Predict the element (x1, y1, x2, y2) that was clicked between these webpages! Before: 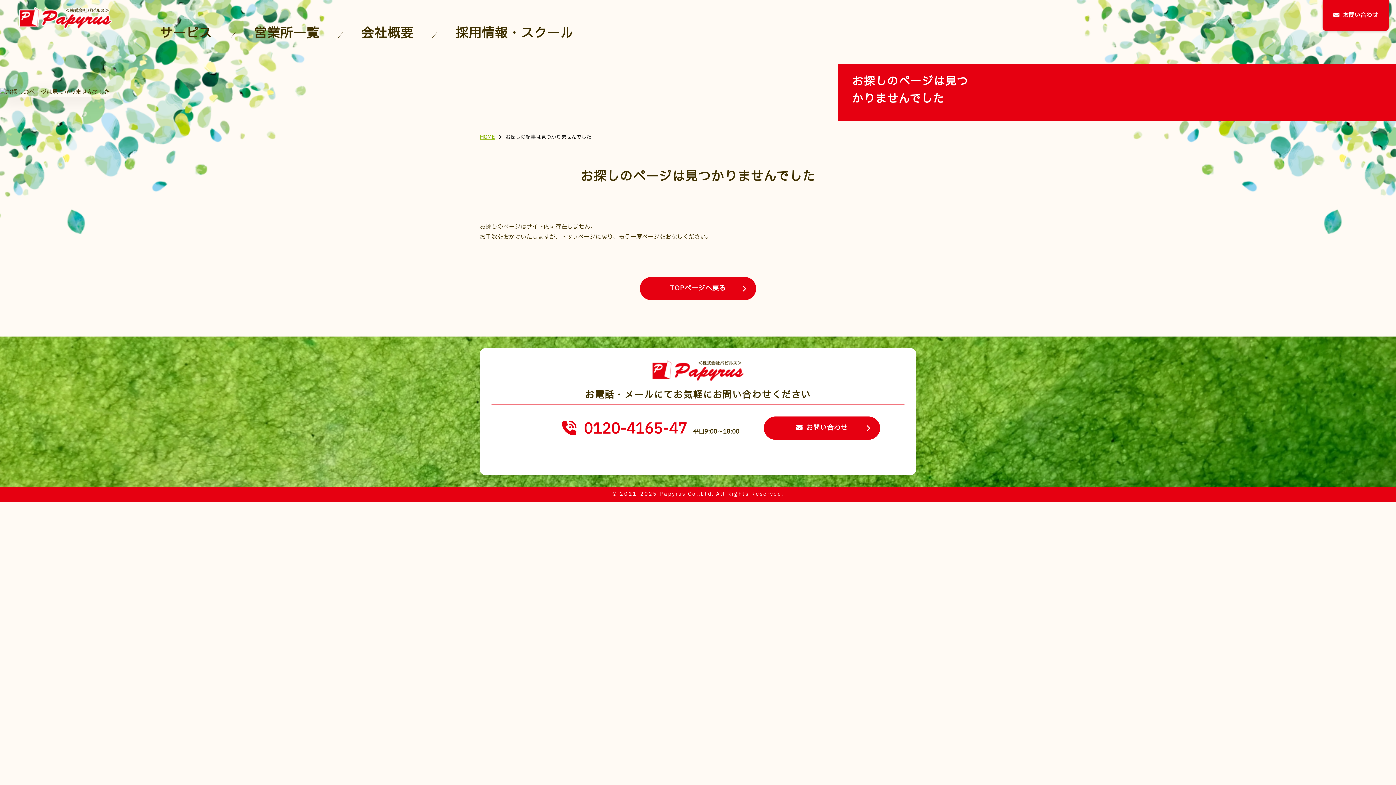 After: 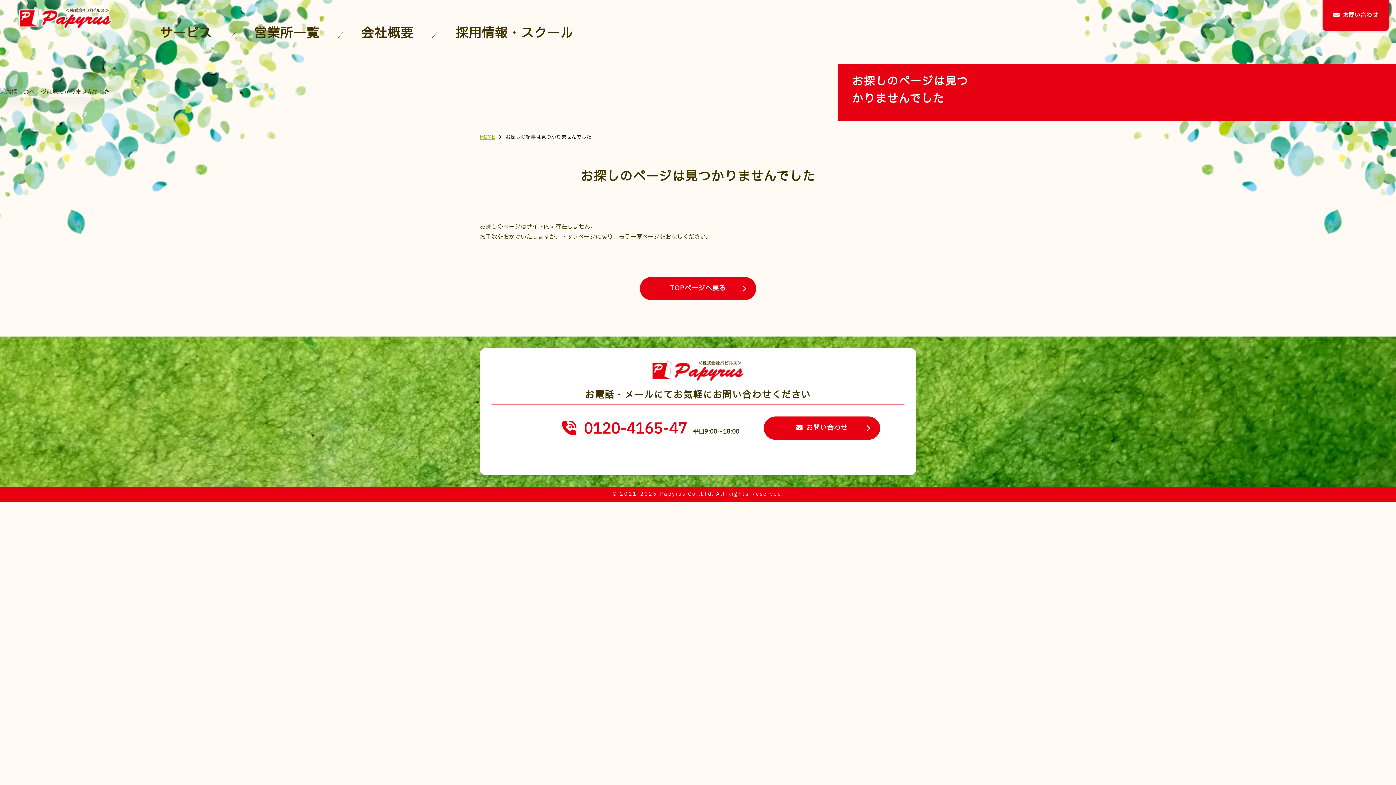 Action: label: 0120-4165-47 bbox: (583, 418, 687, 440)